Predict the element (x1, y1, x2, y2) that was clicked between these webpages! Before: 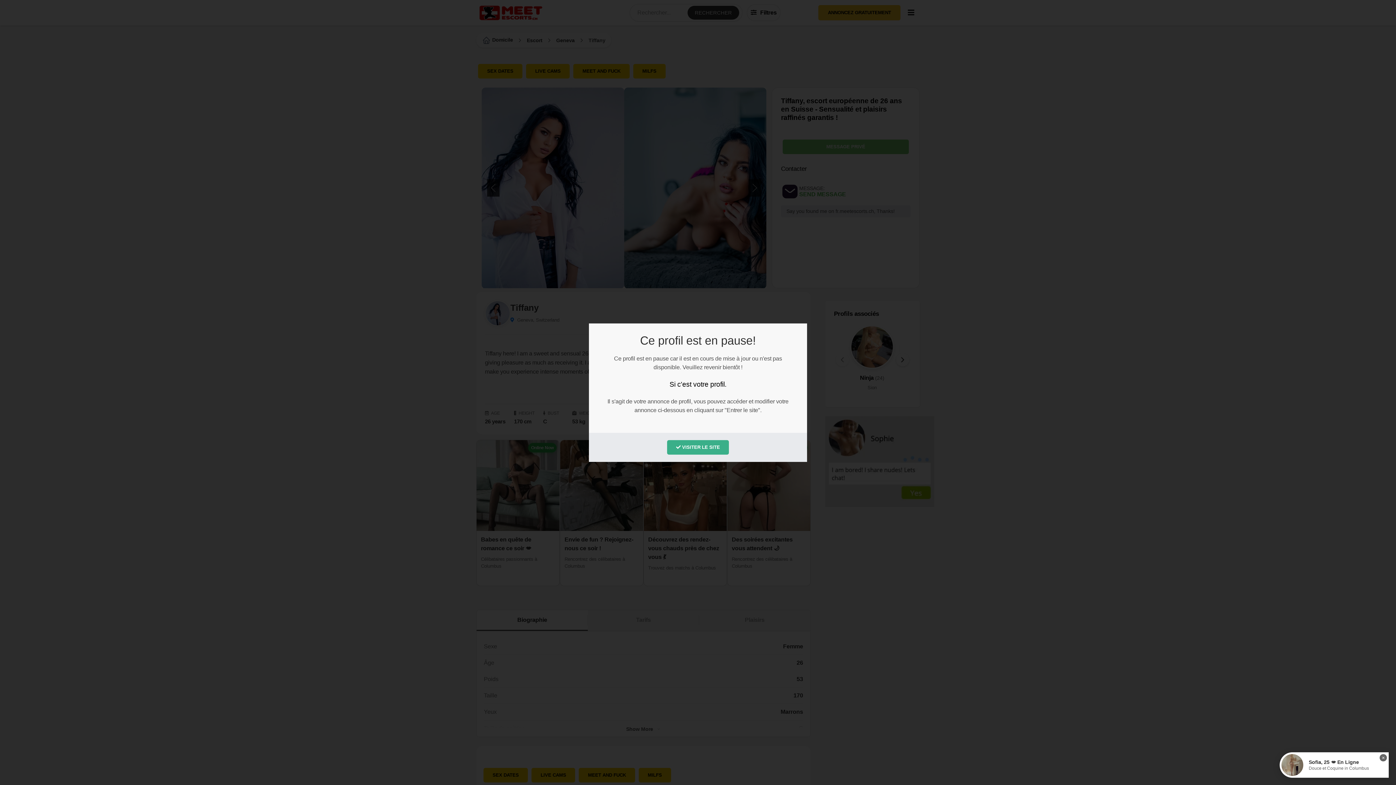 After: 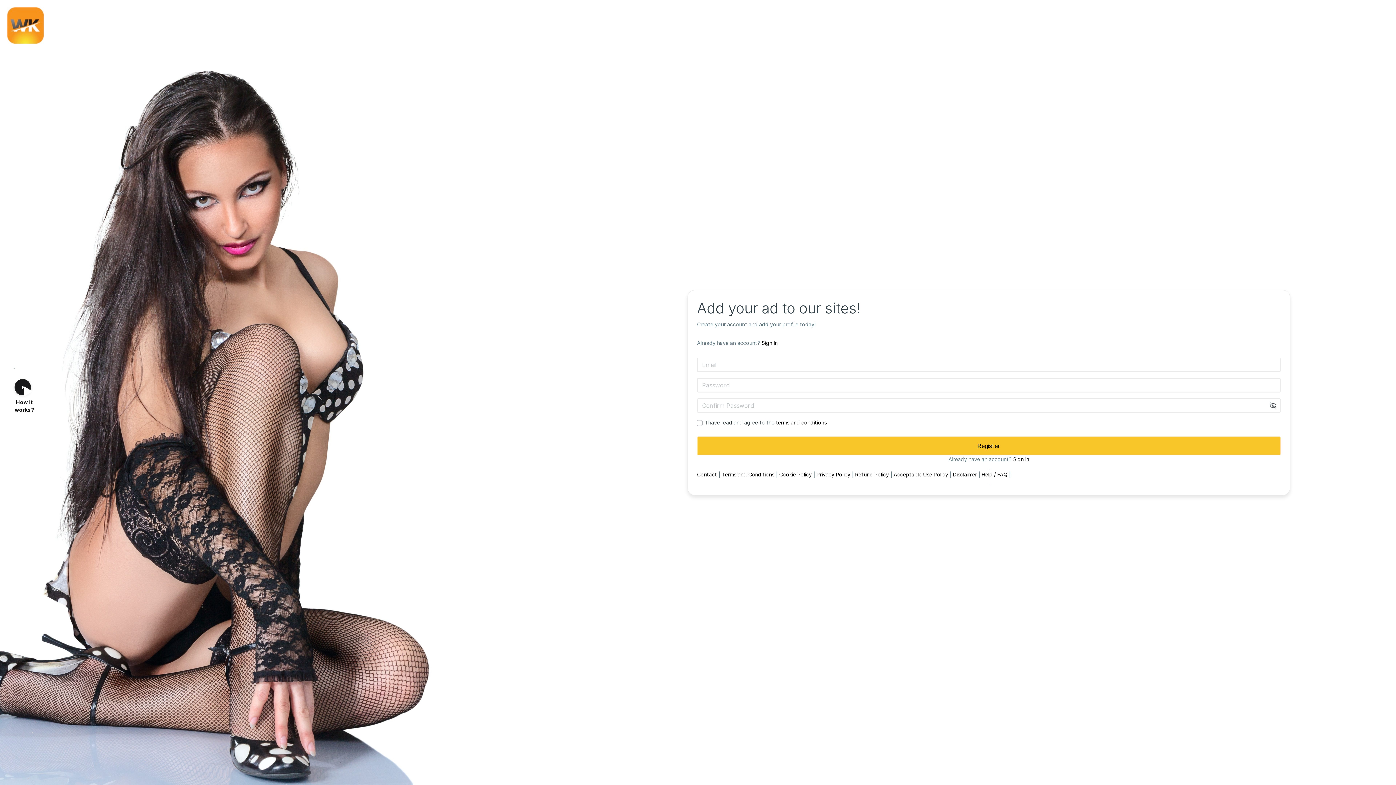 Action: label:  VISITER LE SITE bbox: (667, 440, 729, 454)